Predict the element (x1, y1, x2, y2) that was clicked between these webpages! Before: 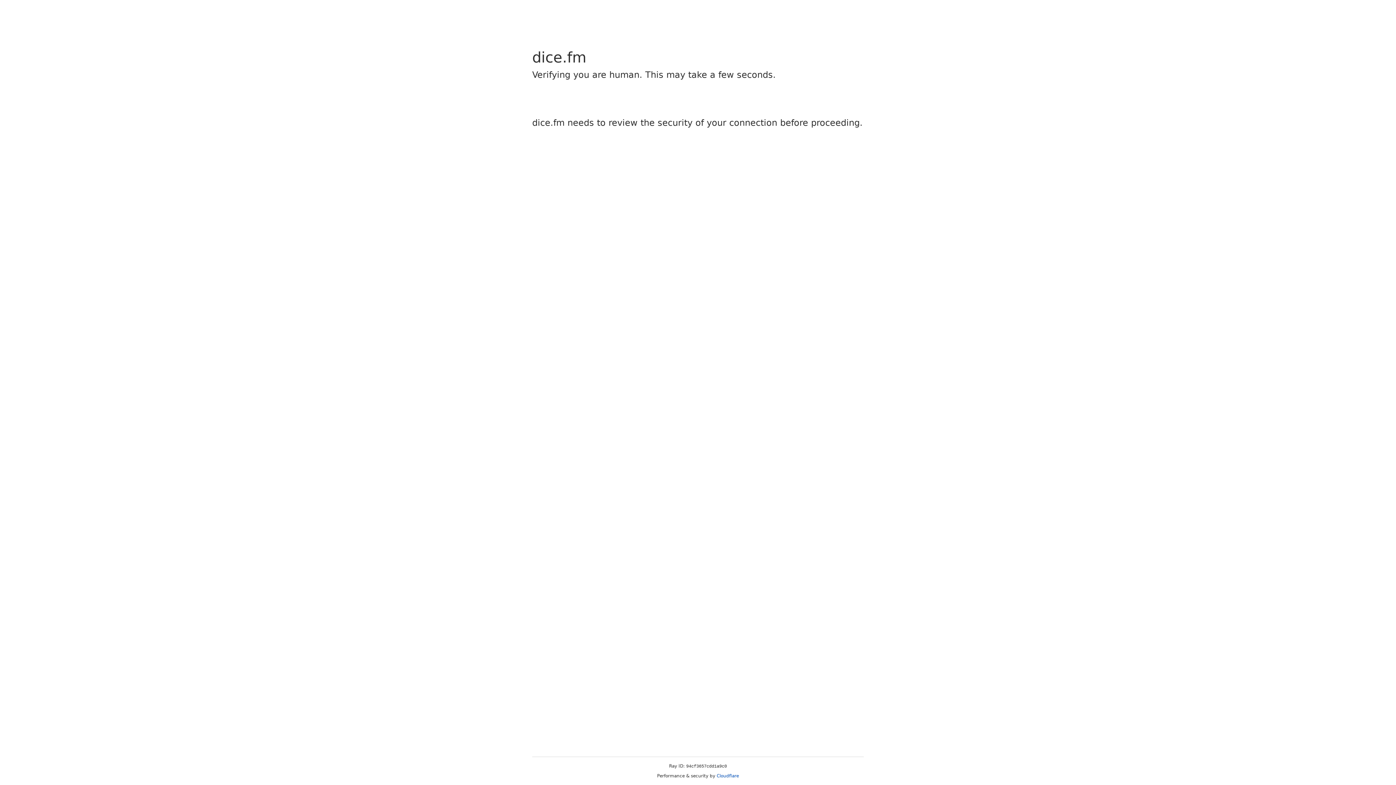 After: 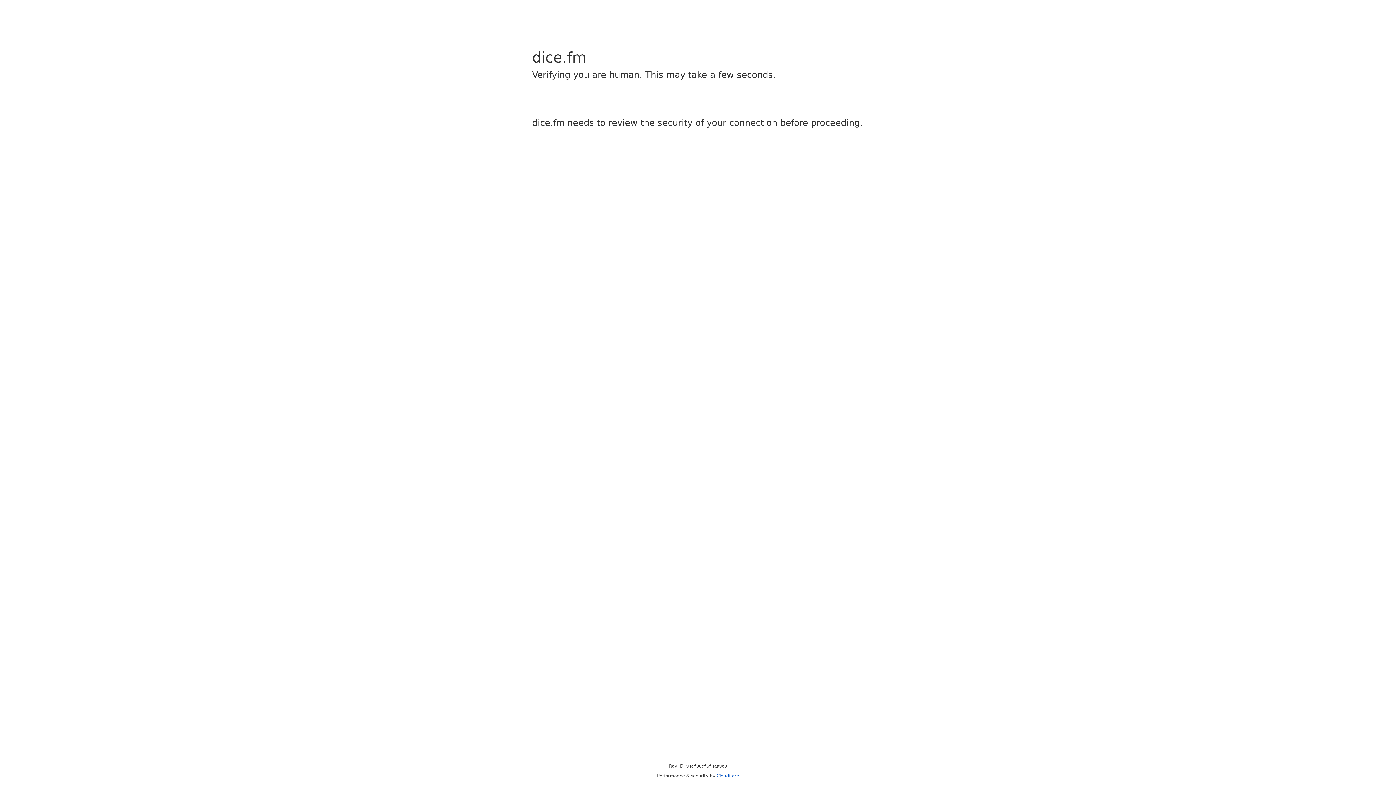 Action: label: Cloudflare bbox: (716, 773, 739, 778)